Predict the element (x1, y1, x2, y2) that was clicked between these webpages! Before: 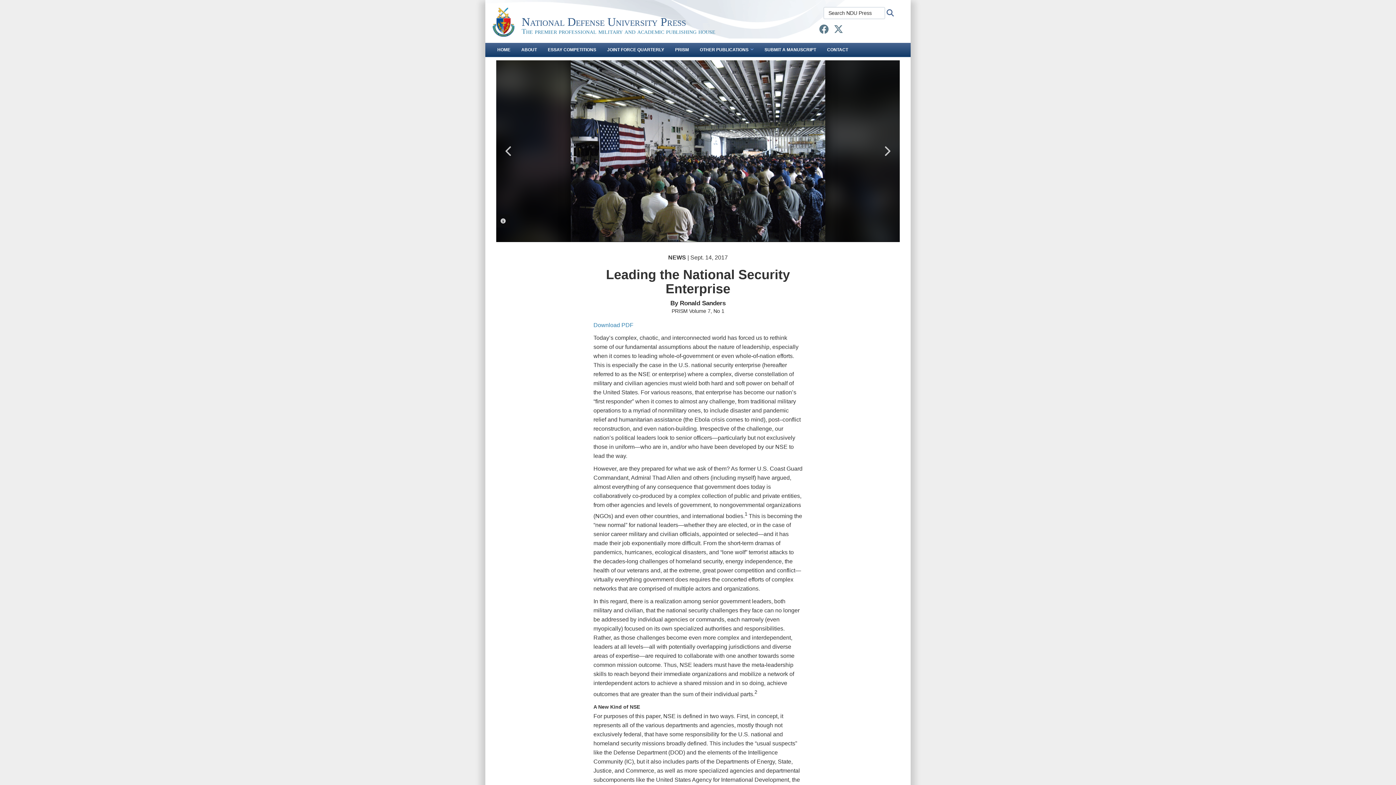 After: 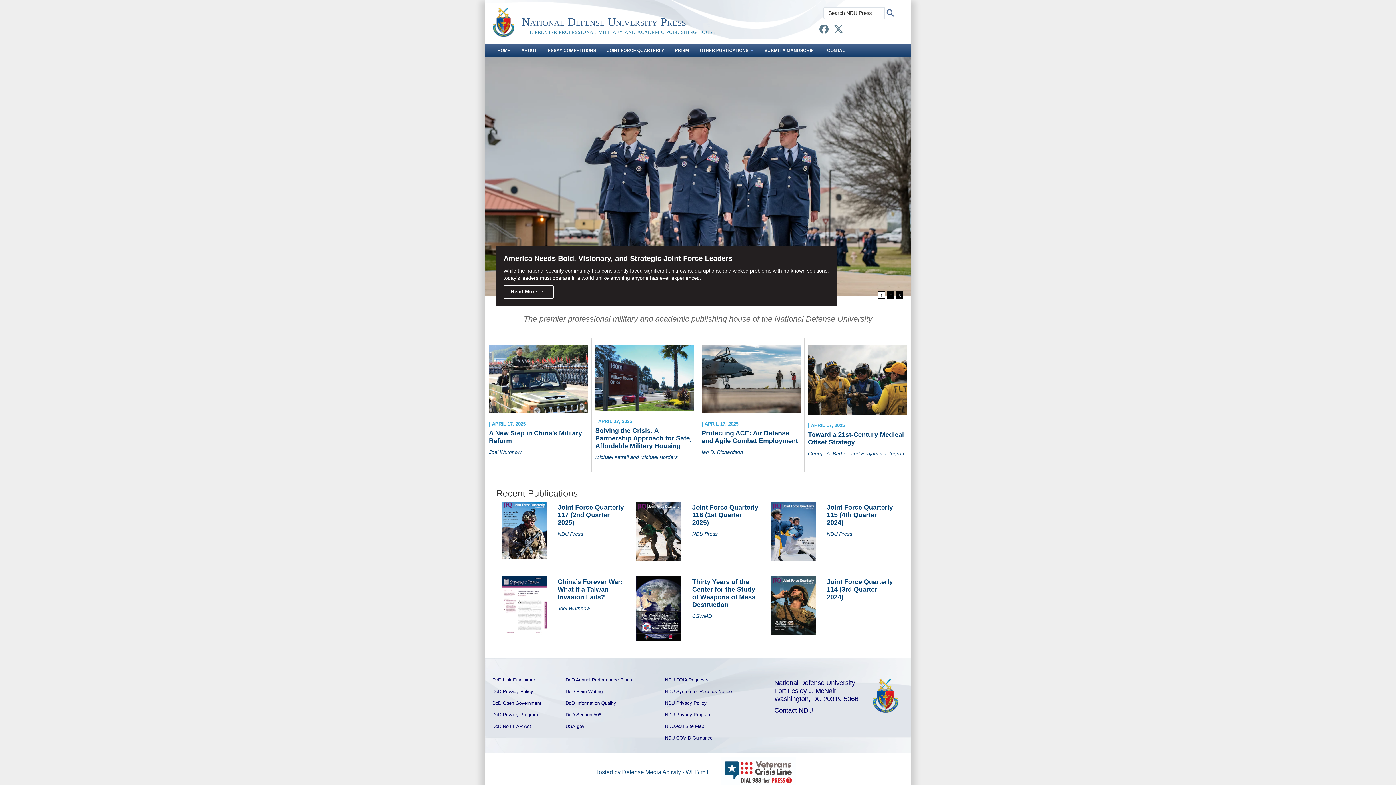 Action: bbox: (492, 7, 514, 36)